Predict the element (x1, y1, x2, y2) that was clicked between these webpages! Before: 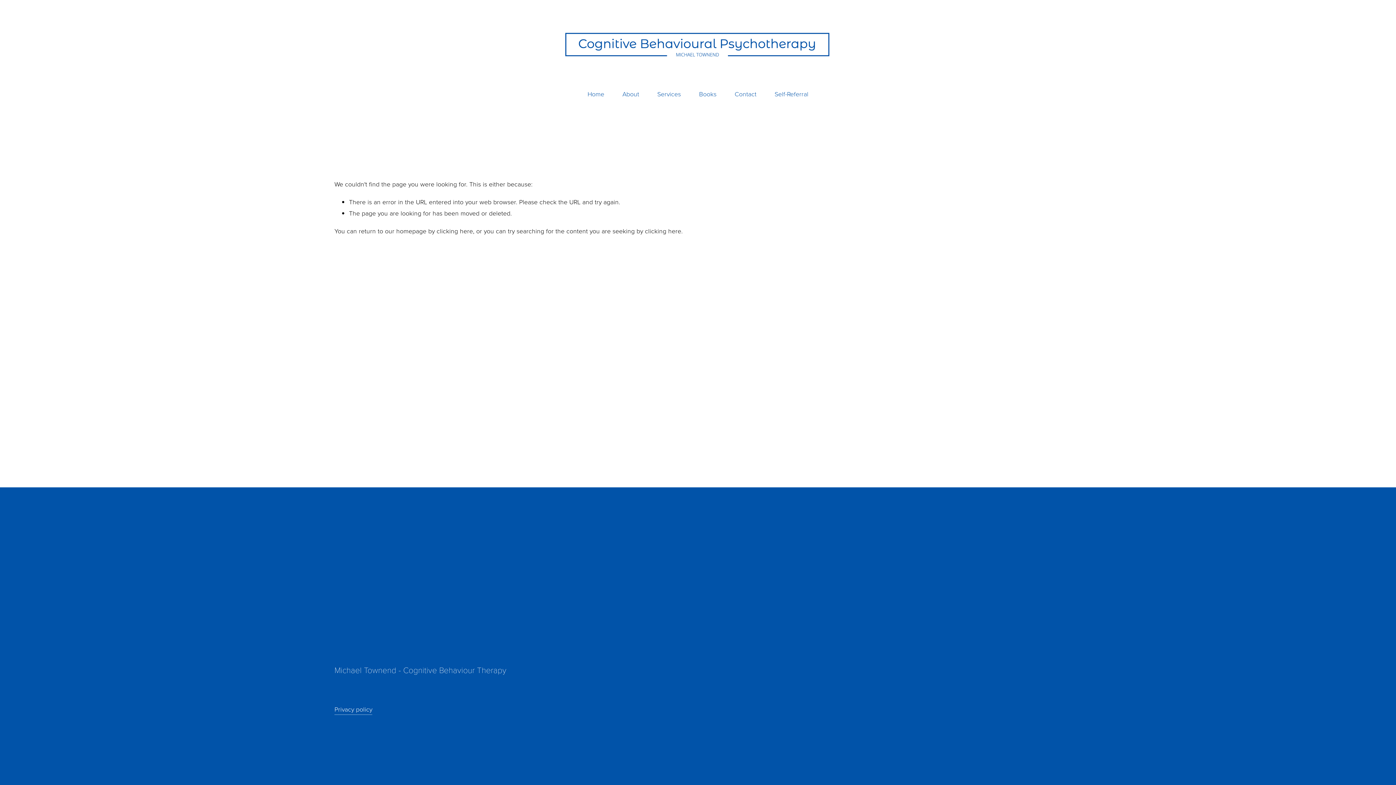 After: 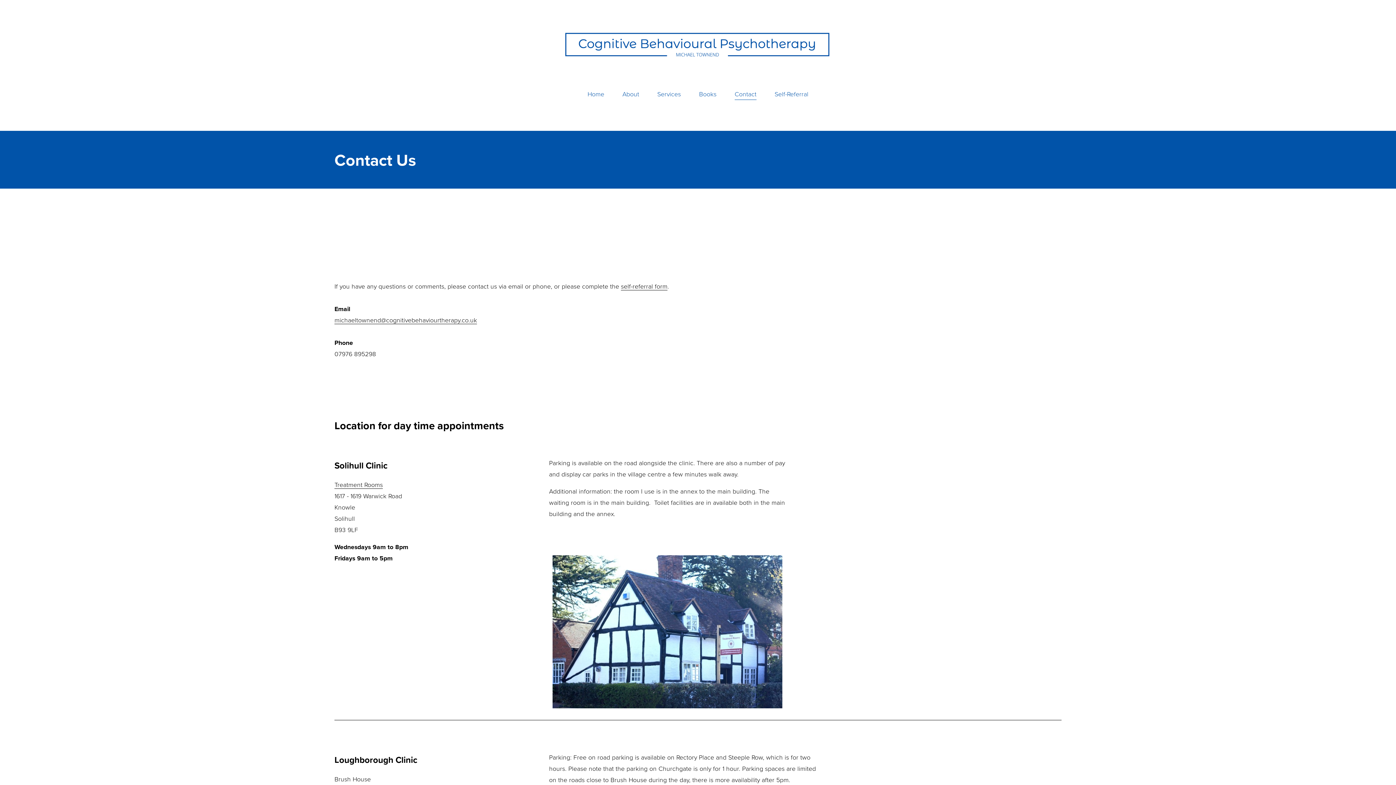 Action: bbox: (734, 87, 756, 100) label: Contact